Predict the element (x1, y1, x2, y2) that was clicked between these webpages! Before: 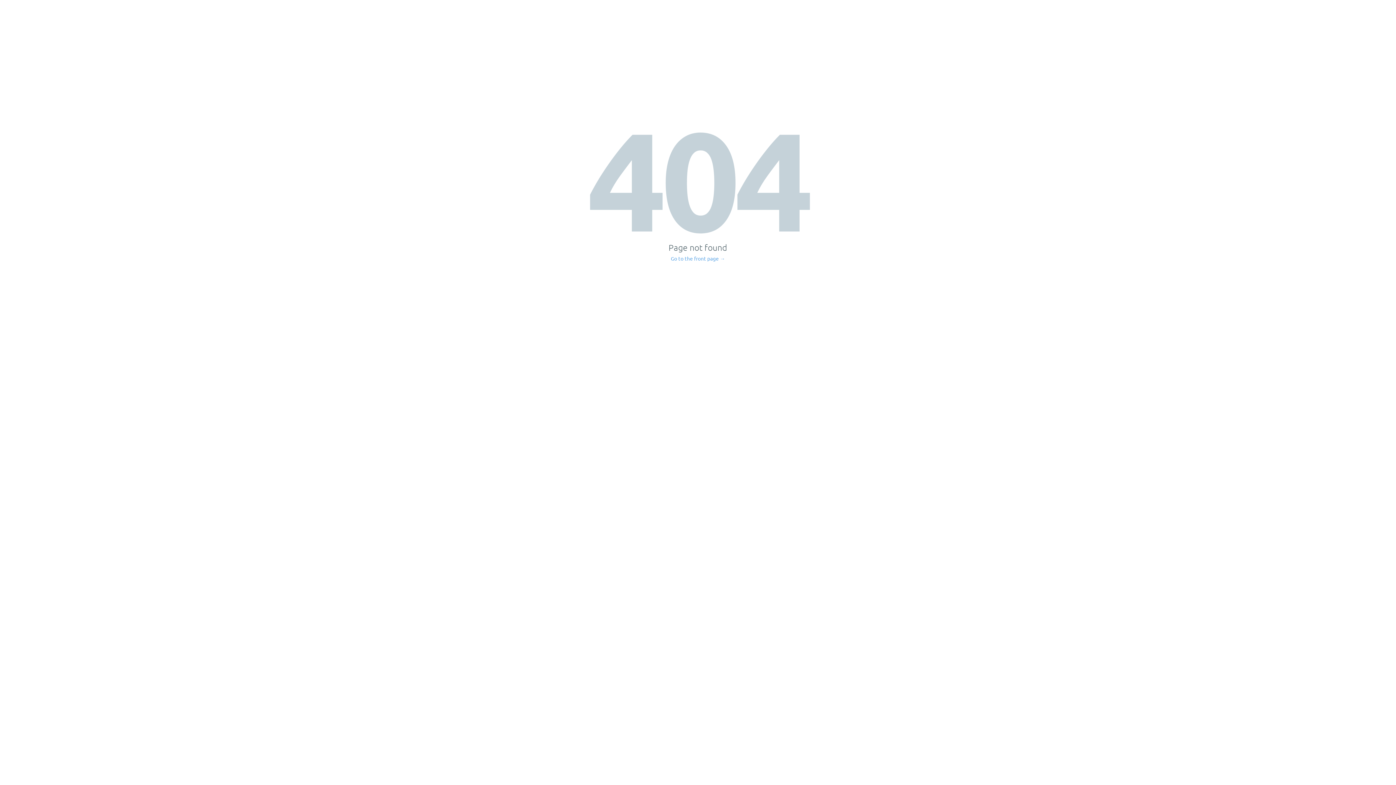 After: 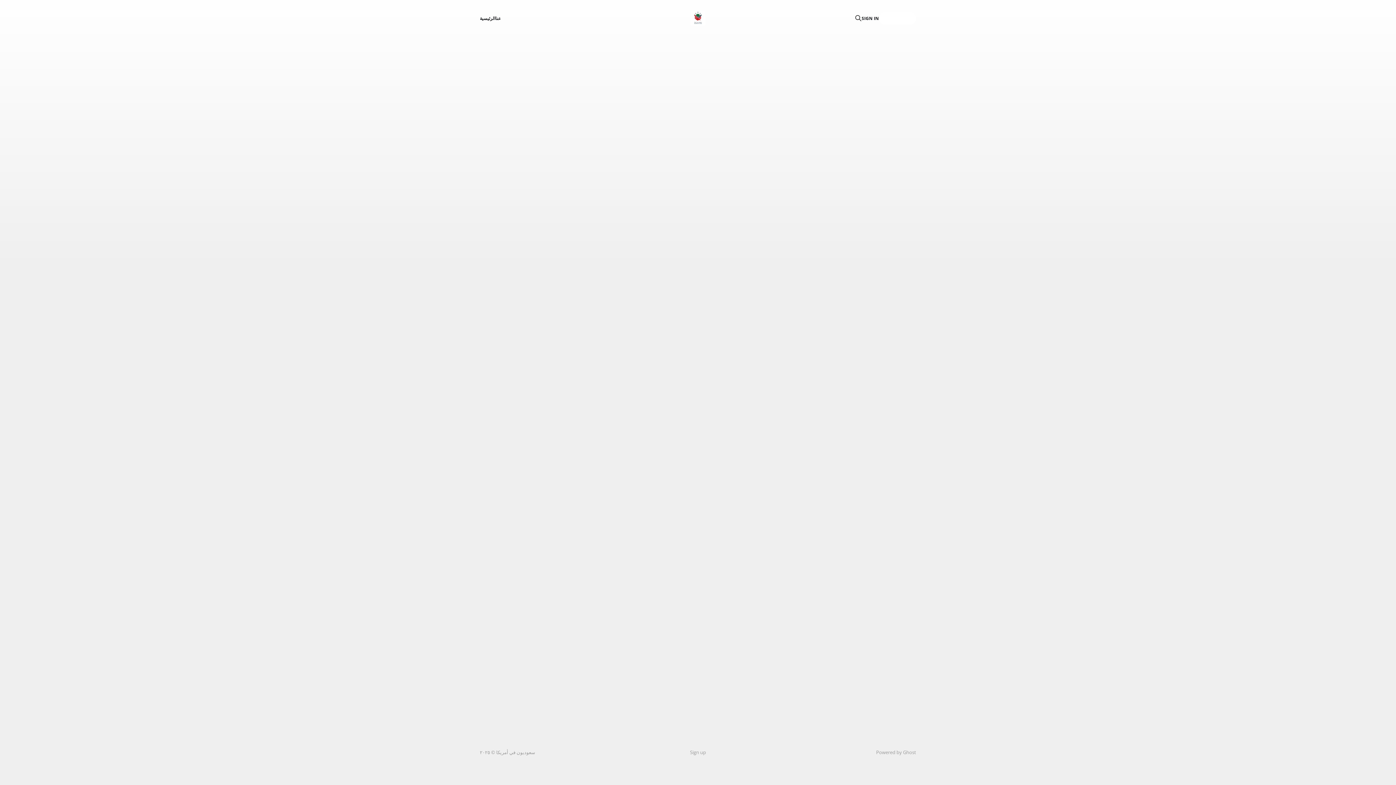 Action: bbox: (671, 256, 725, 261) label: Go to the front page →